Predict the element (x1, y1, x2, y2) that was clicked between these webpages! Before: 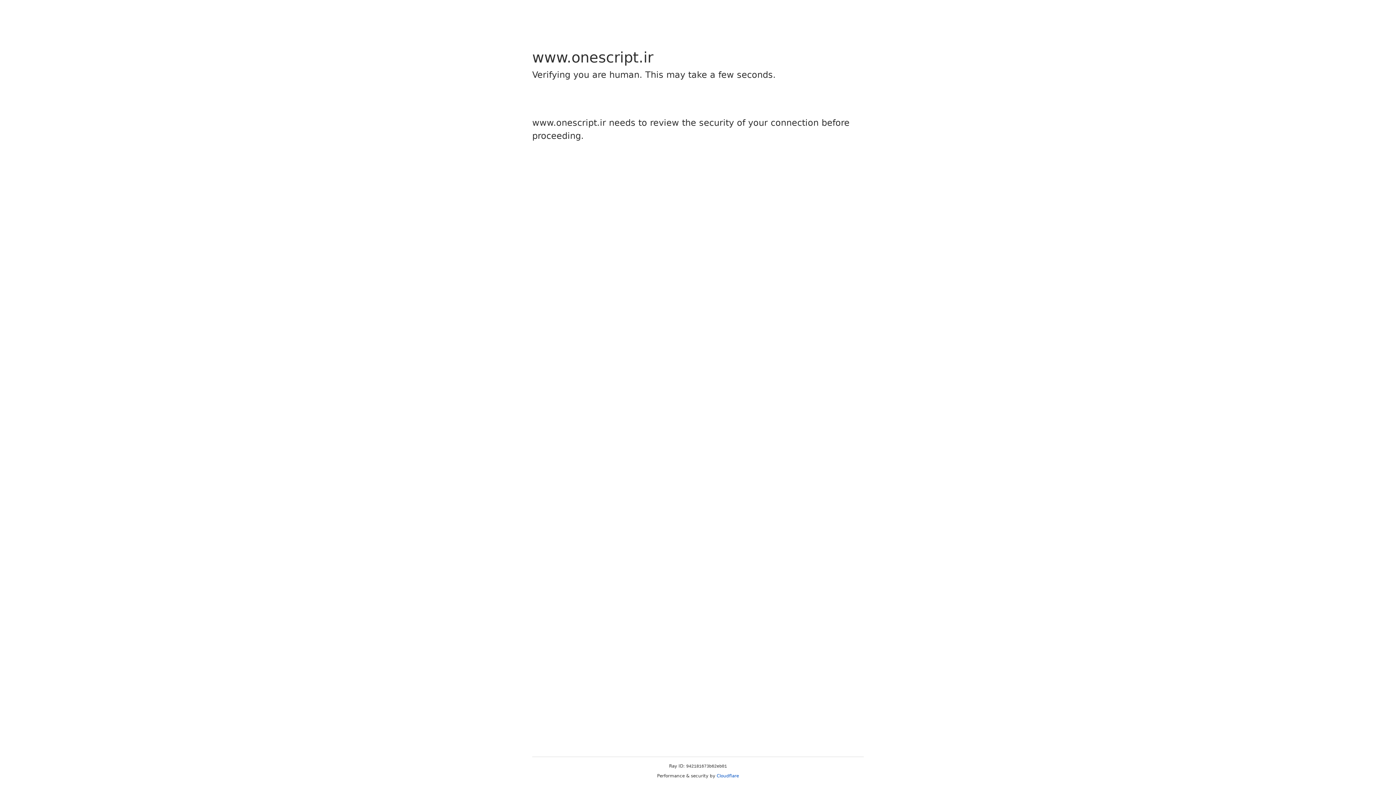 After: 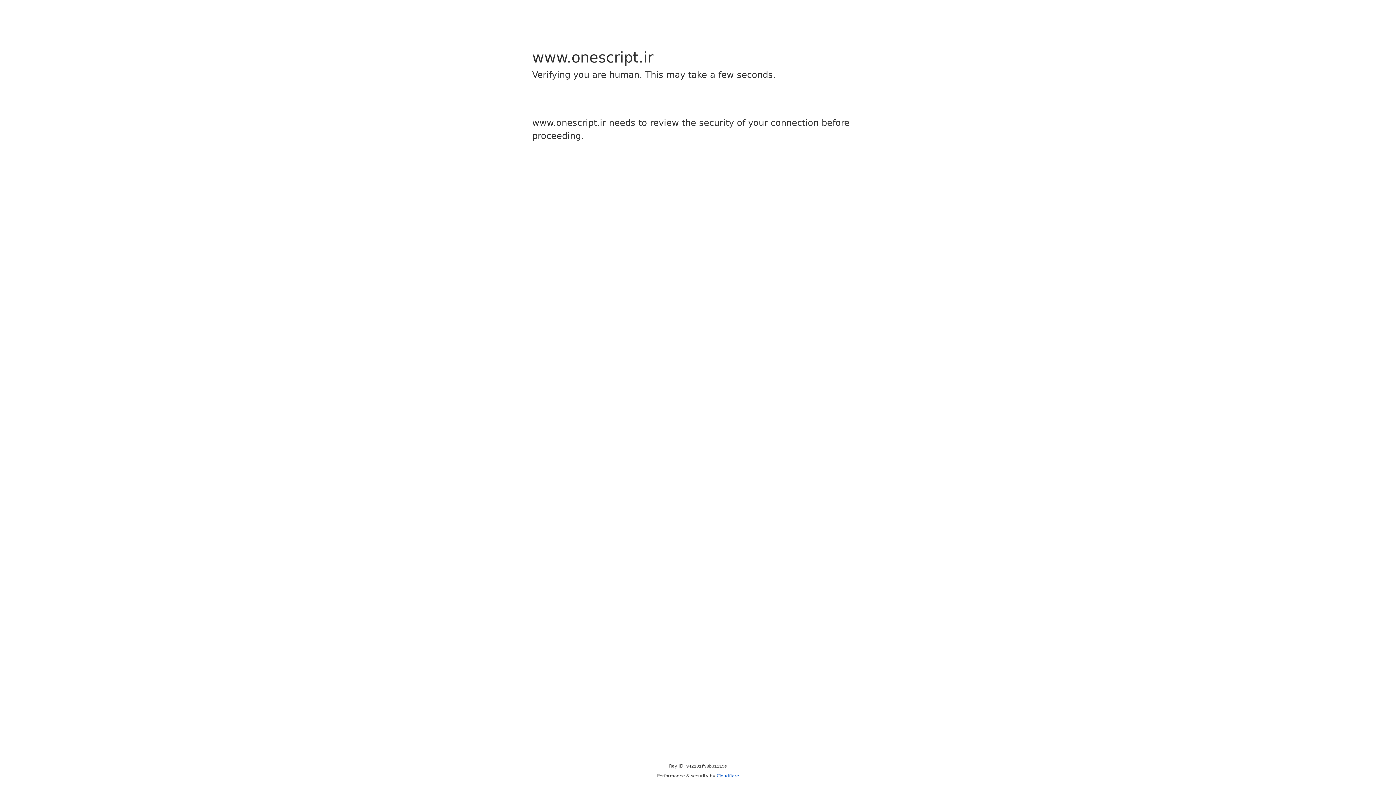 Action: label: Cloudflare bbox: (716, 773, 739, 778)